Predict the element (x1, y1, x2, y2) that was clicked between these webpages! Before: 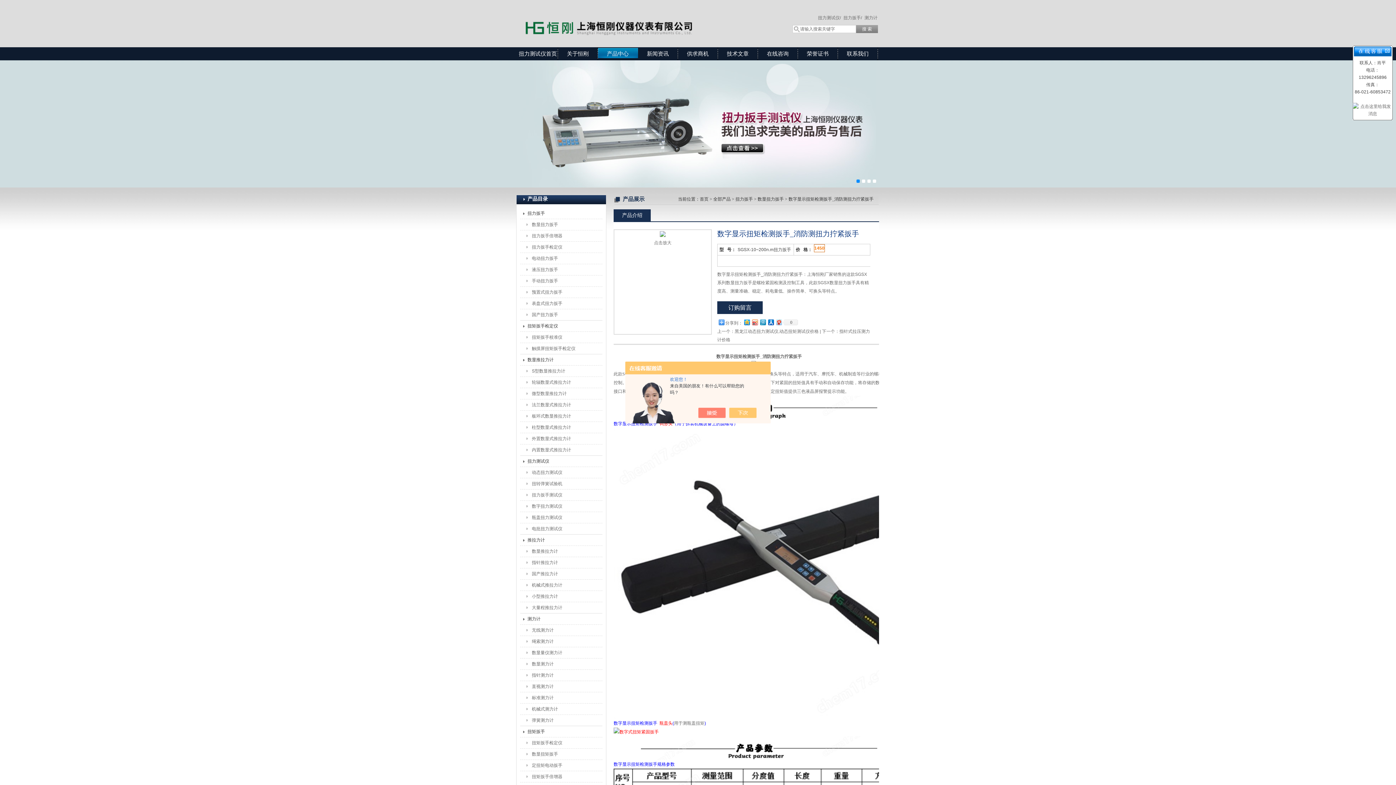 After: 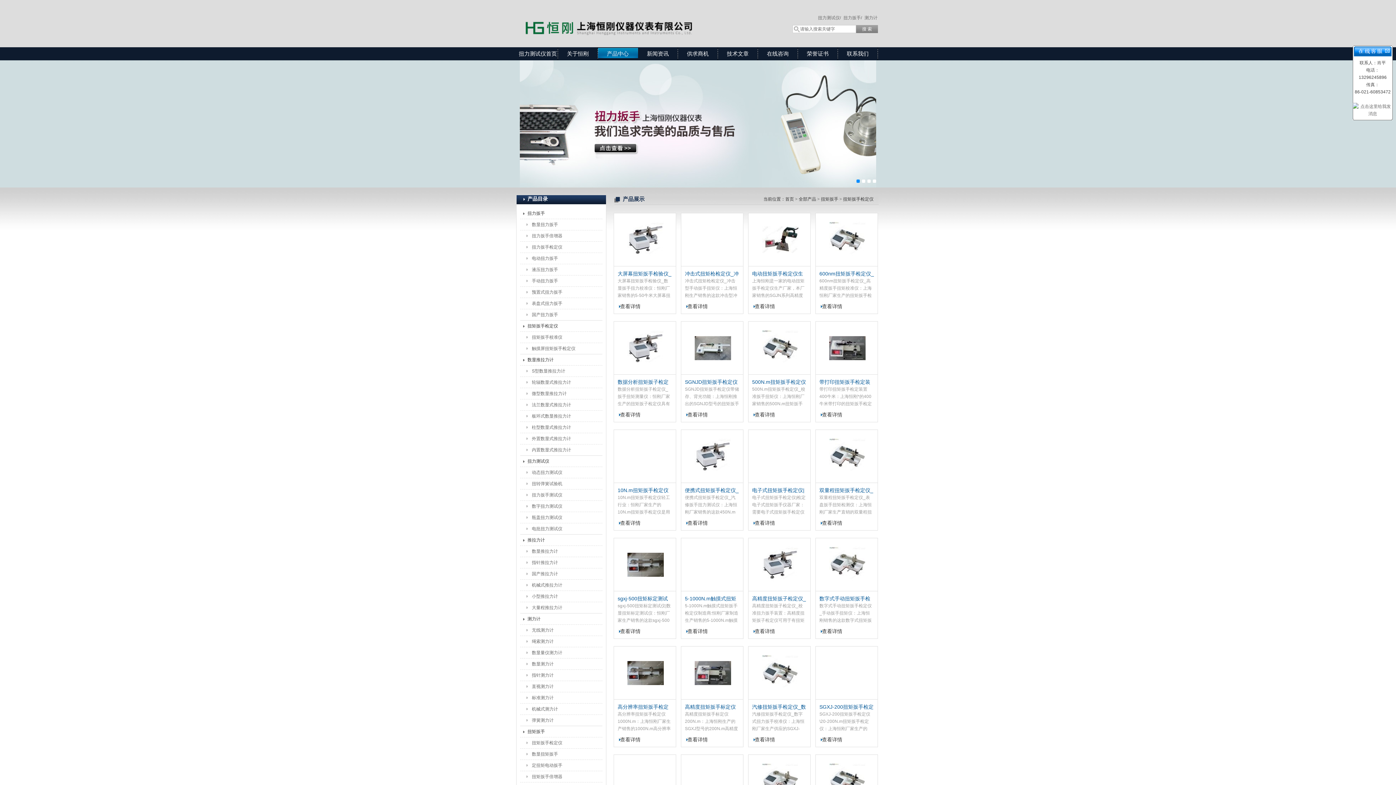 Action: bbox: (524, 737, 592, 748) label: 扭矩扳手检定仪